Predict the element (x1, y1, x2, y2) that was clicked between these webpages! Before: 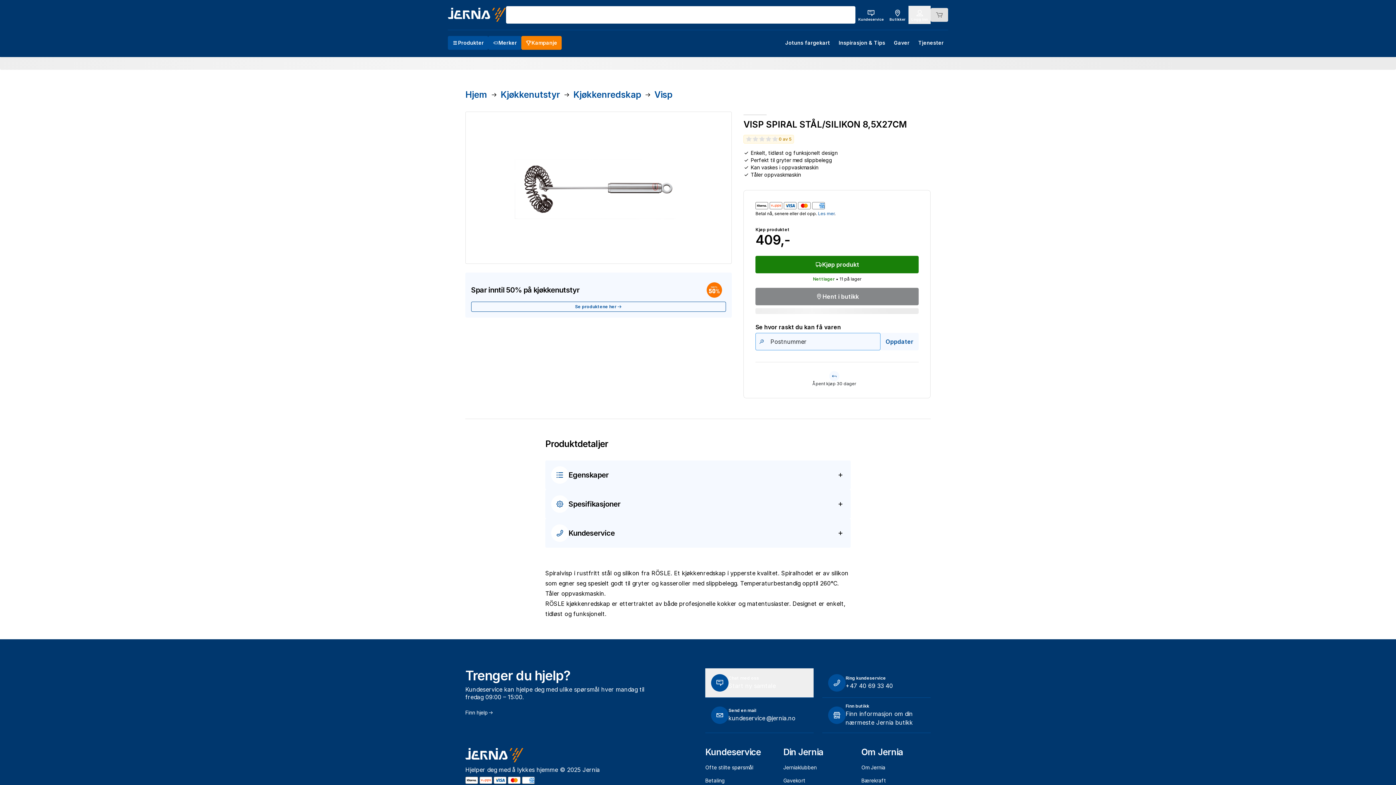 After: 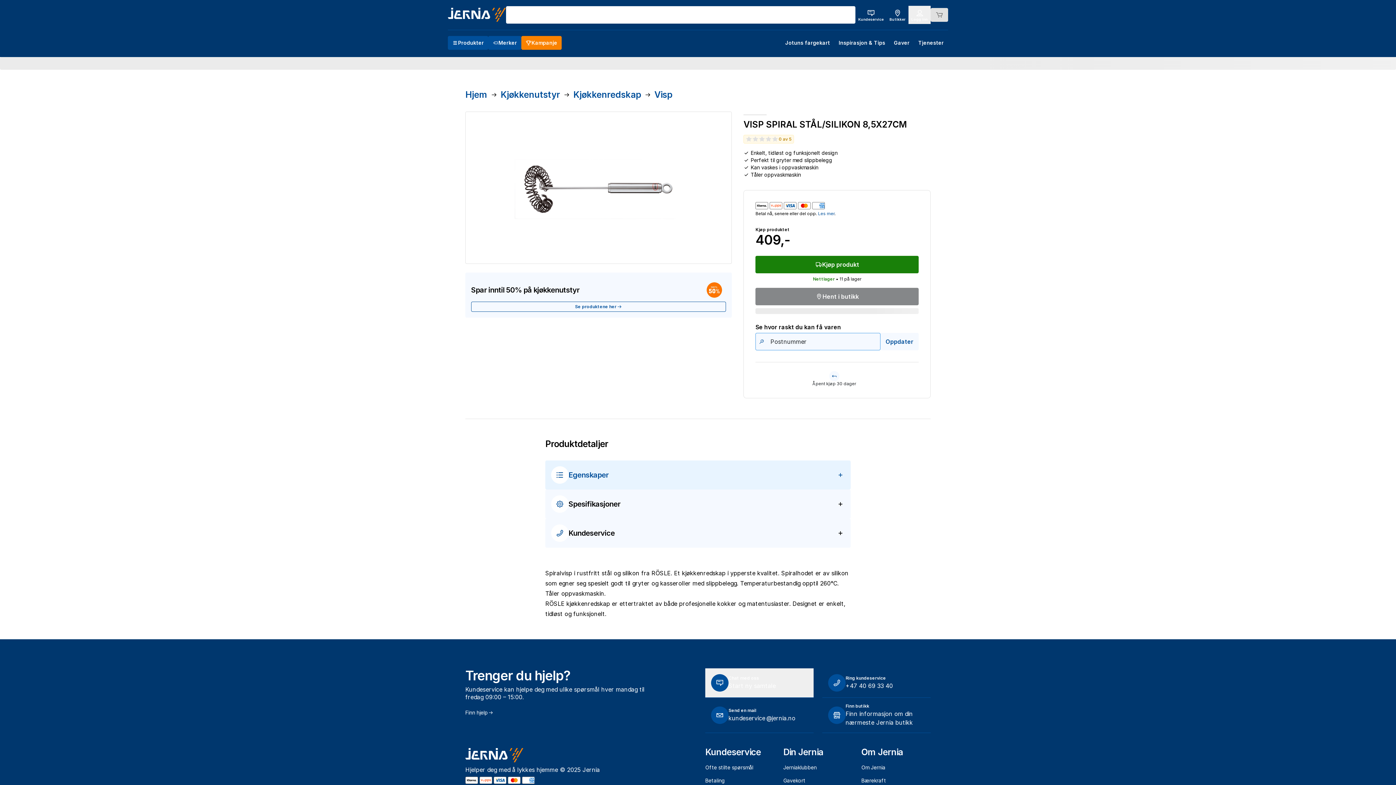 Action: bbox: (545, 460, 850, 489) label: Egenskaper